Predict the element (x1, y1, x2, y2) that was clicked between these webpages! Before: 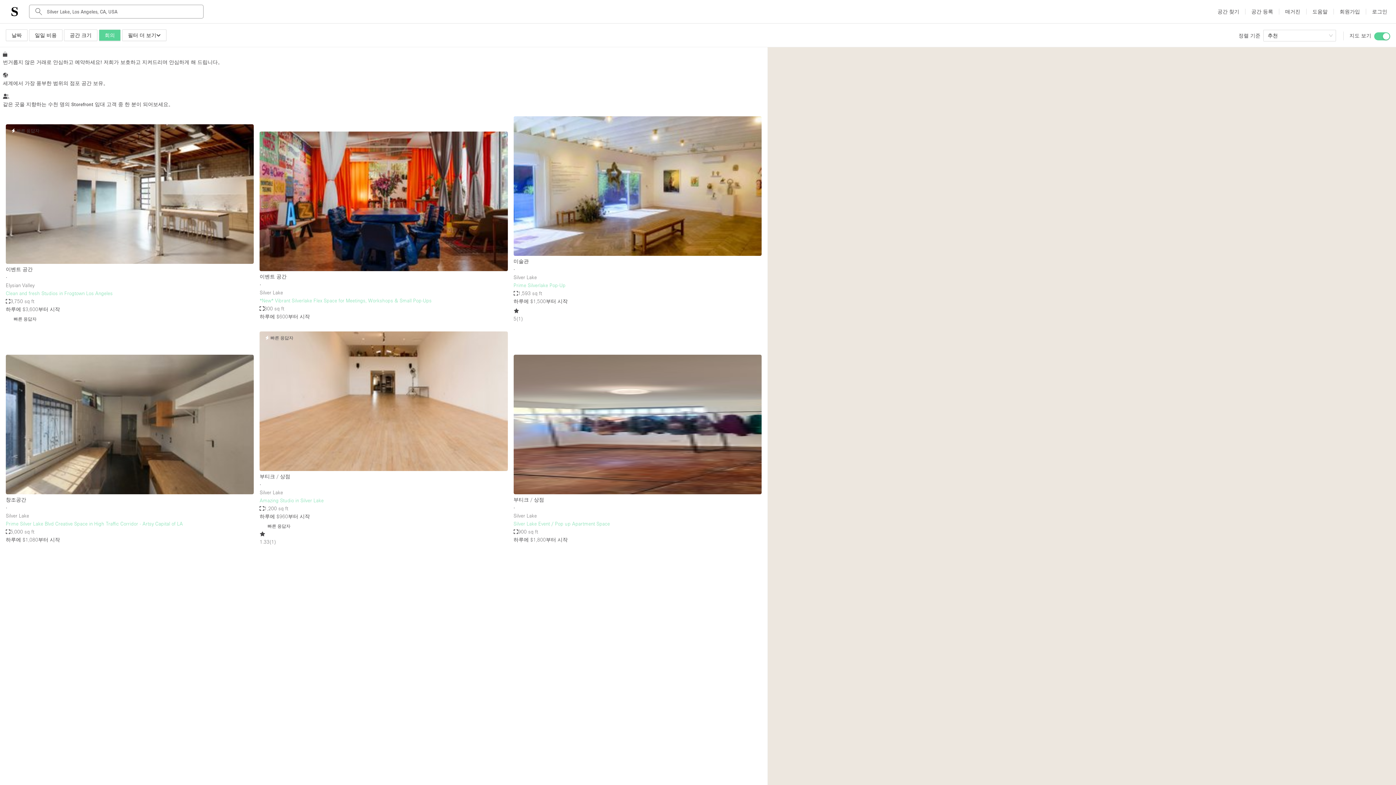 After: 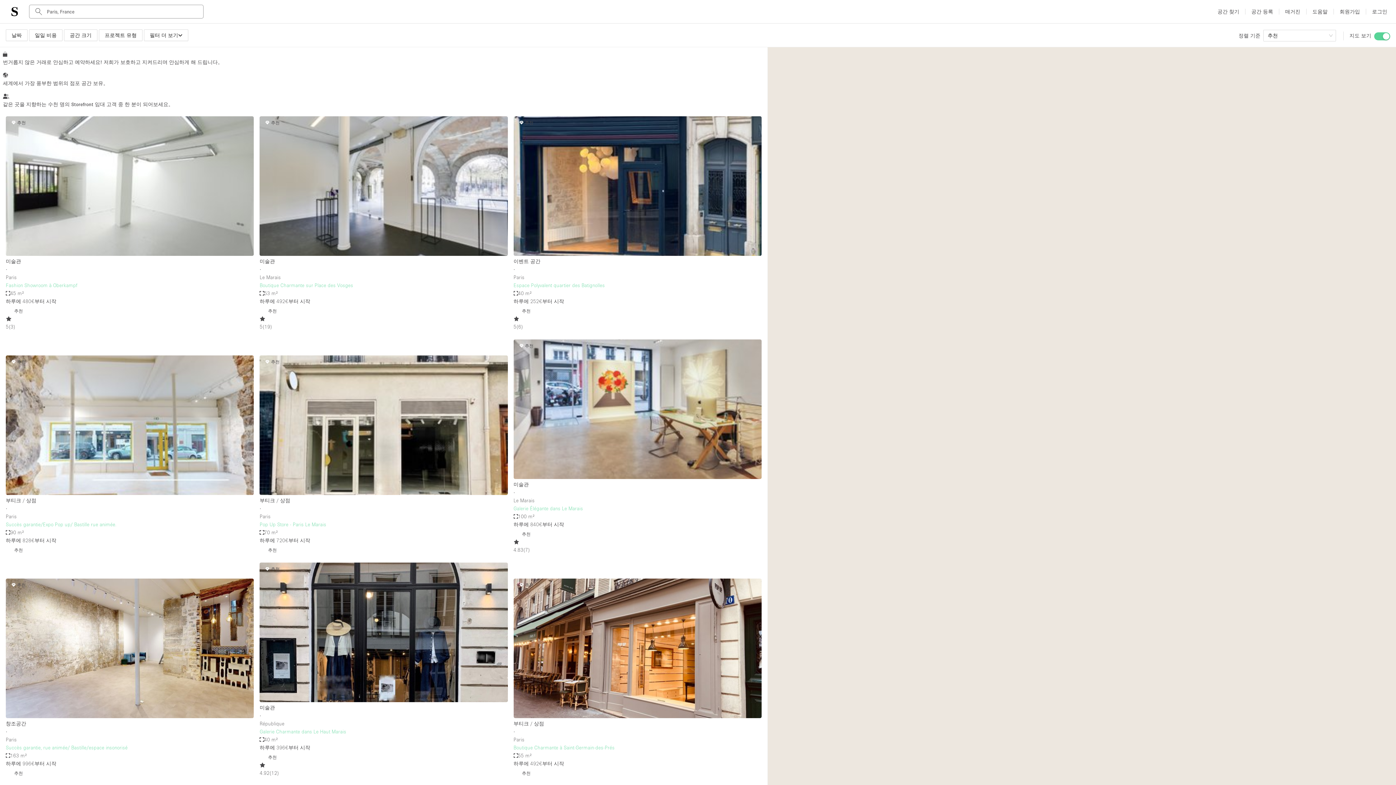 Action: label: 공간 찾기 bbox: (1214, 4, 1242, 18)